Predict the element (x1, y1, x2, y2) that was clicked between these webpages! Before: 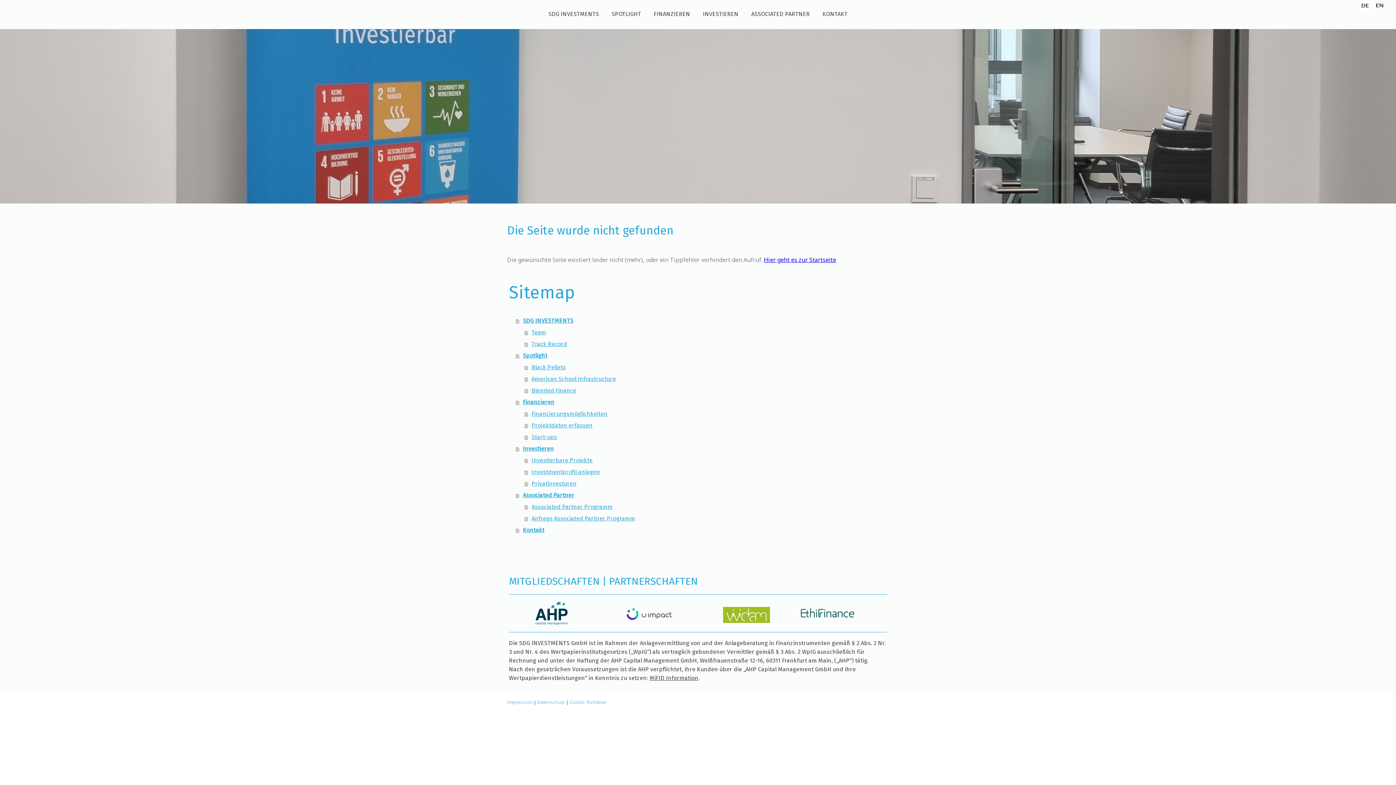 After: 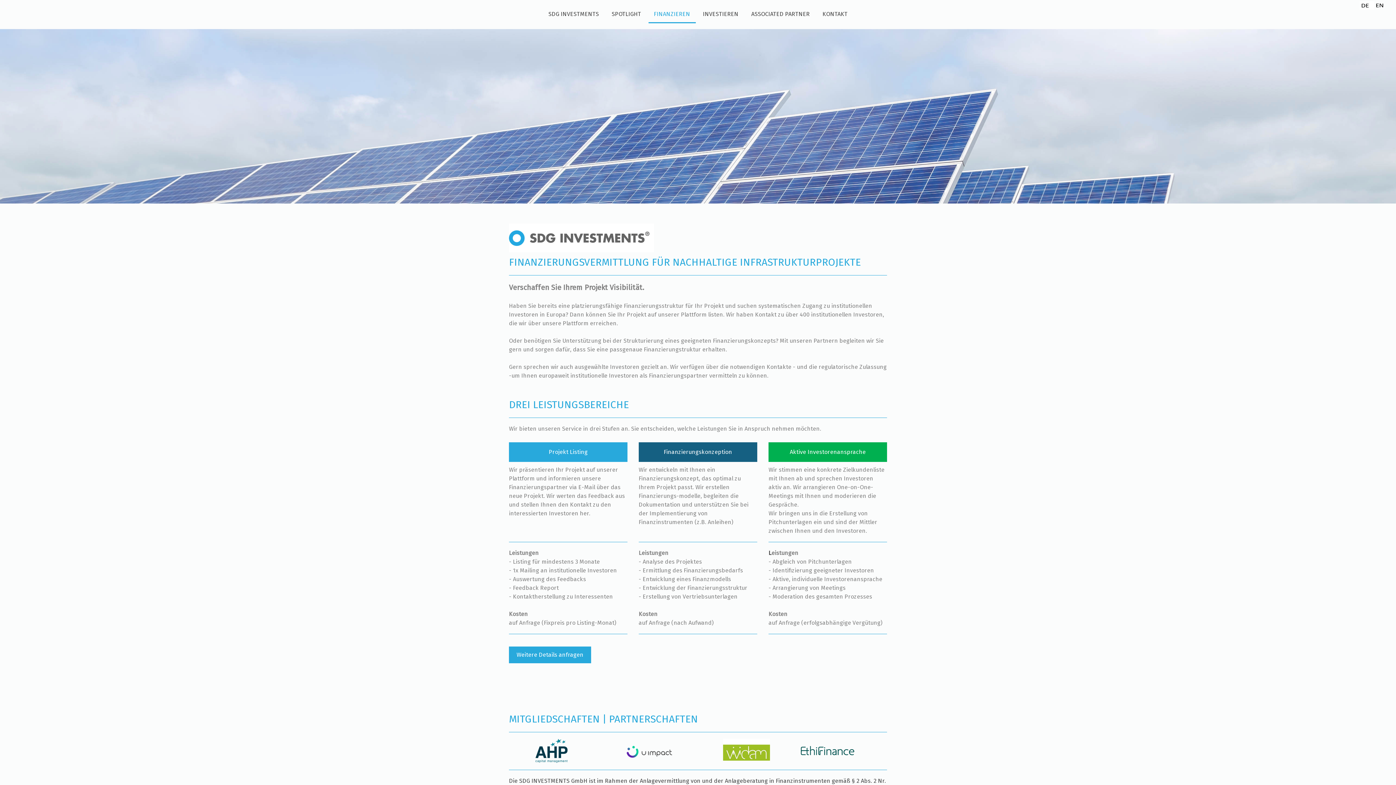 Action: bbox: (648, 6, 695, 23) label: FINANZIEREN